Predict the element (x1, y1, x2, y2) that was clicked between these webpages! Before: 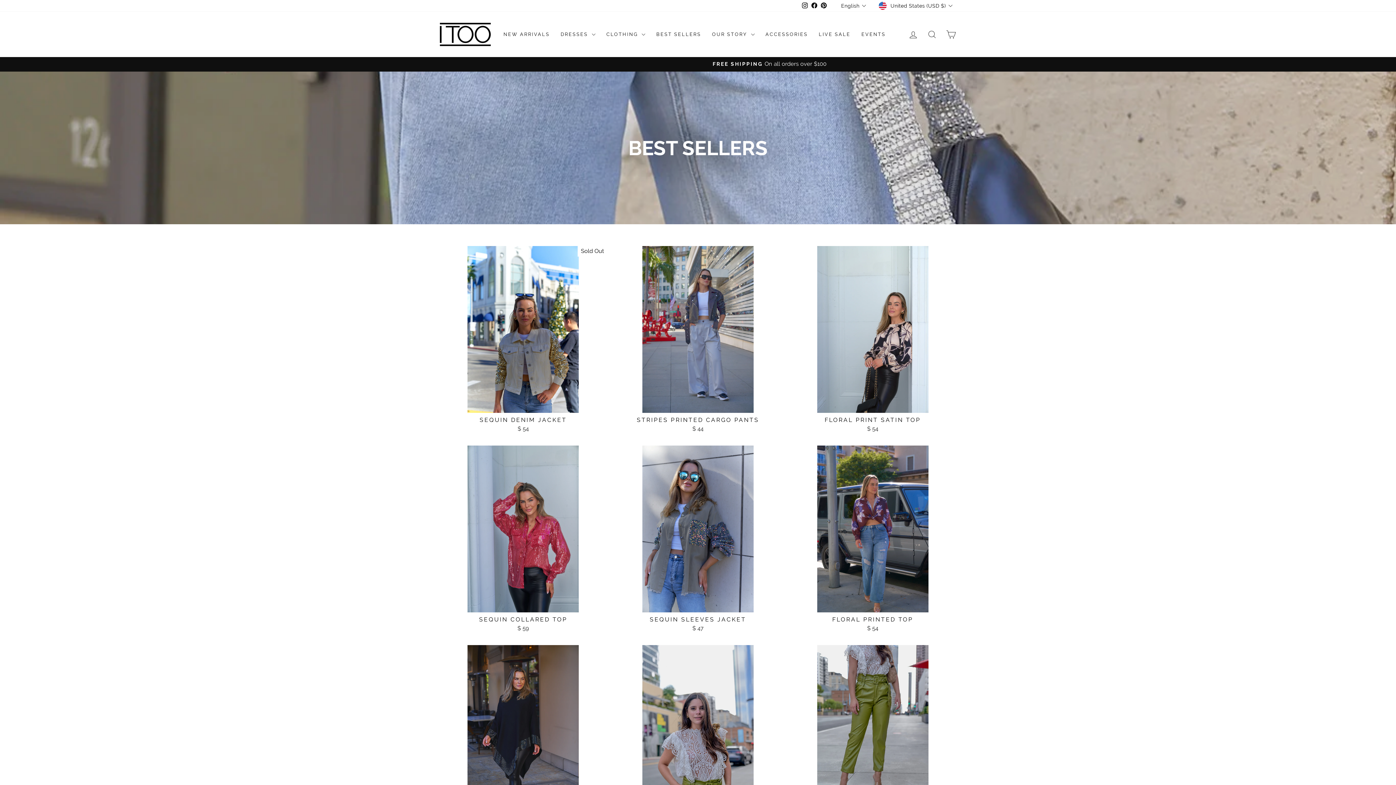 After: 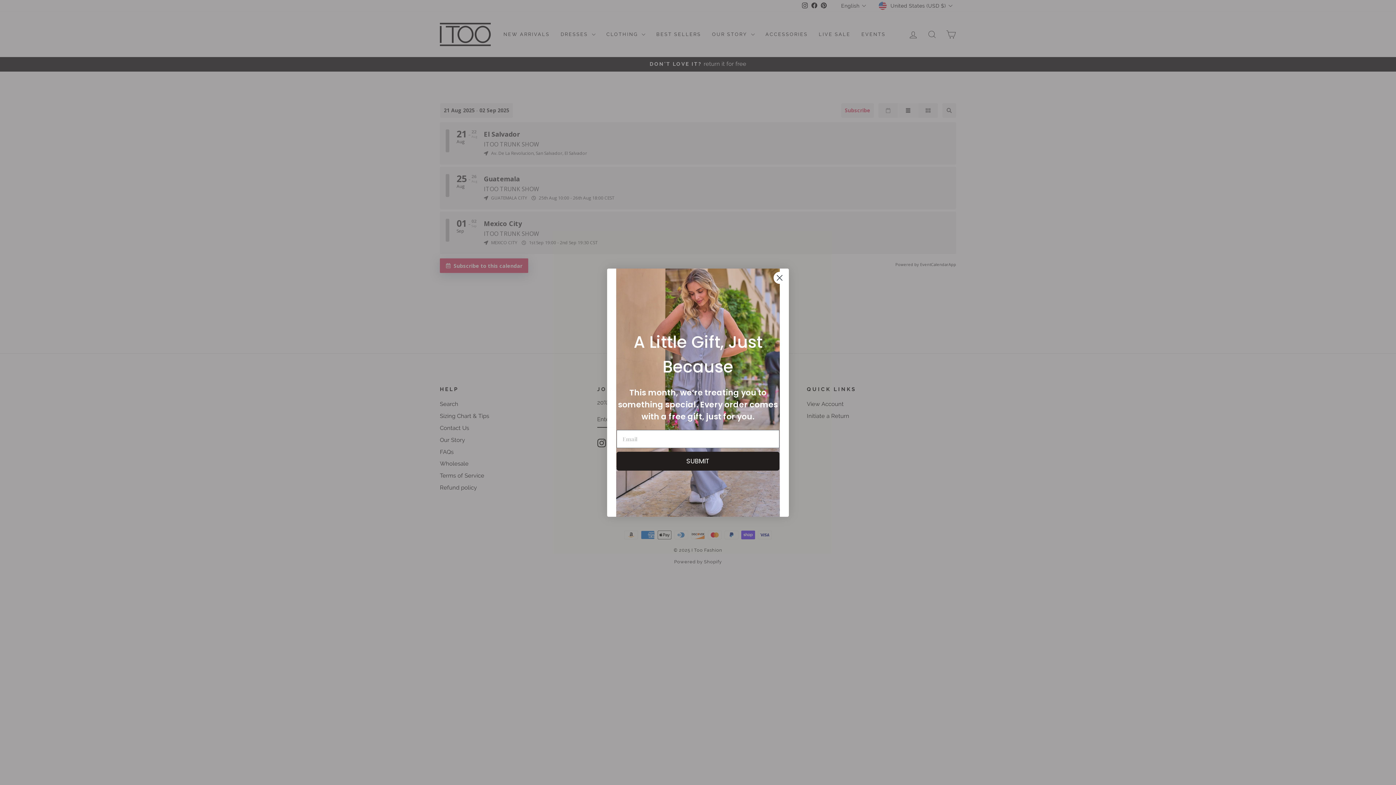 Action: label: EVENTS bbox: (856, 28, 891, 40)